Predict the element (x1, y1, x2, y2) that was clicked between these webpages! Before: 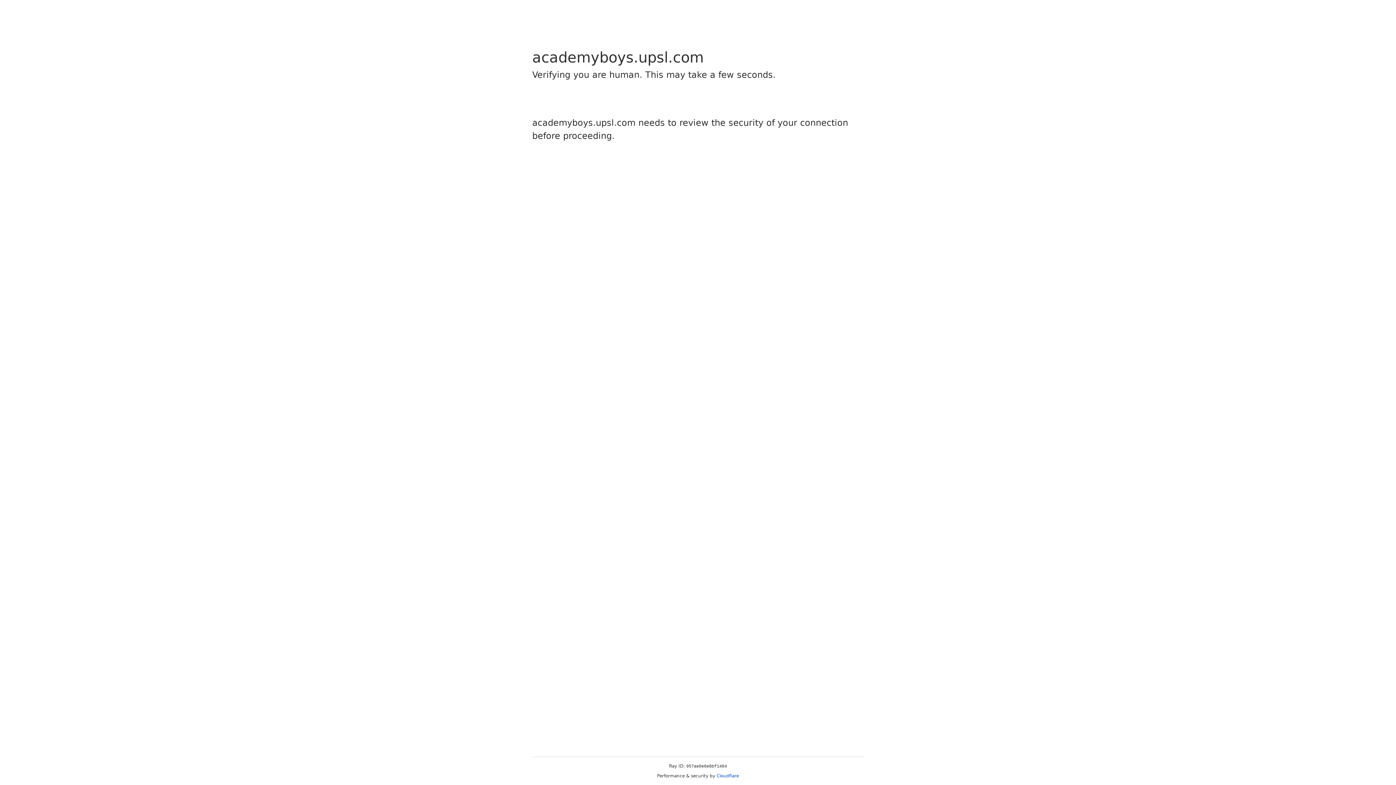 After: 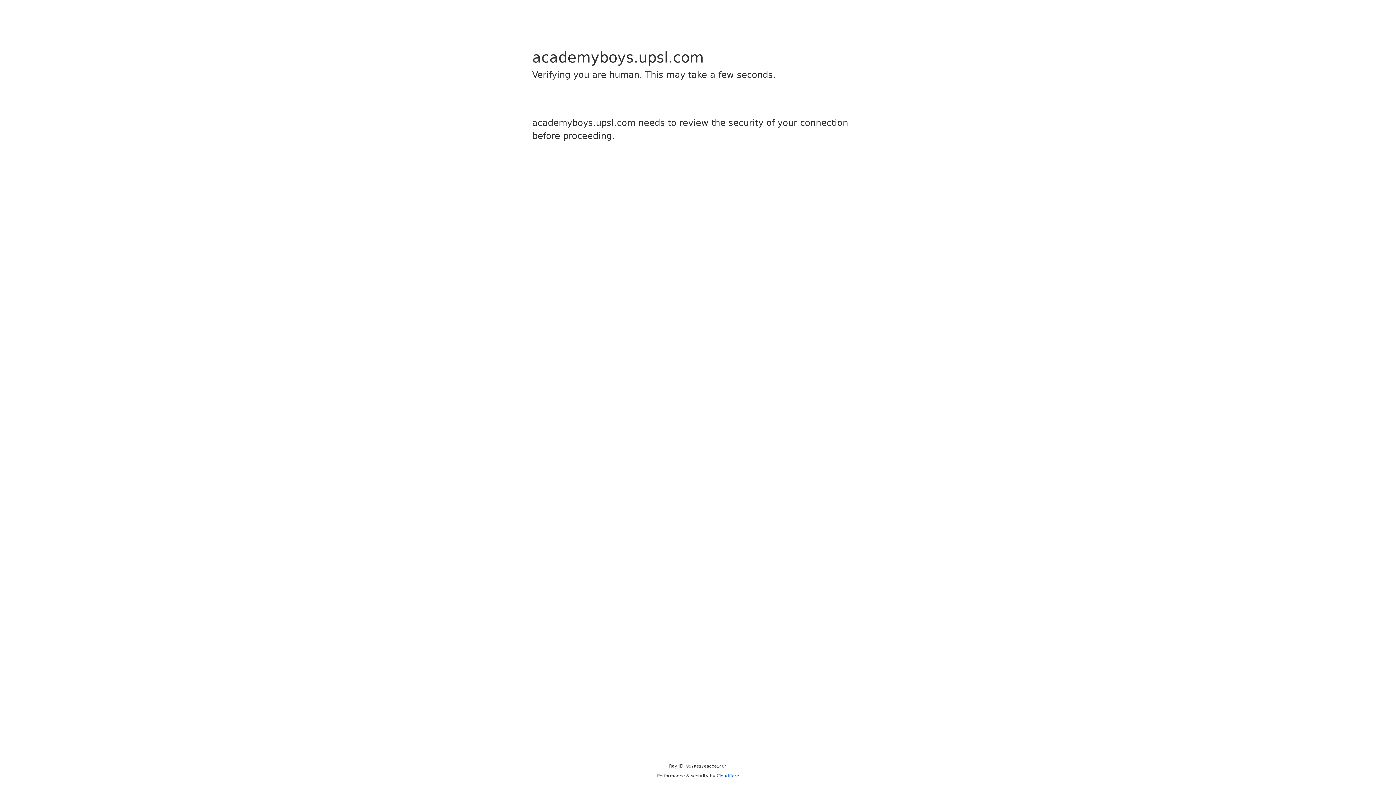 Action: bbox: (716, 773, 739, 778) label: Cloudflare